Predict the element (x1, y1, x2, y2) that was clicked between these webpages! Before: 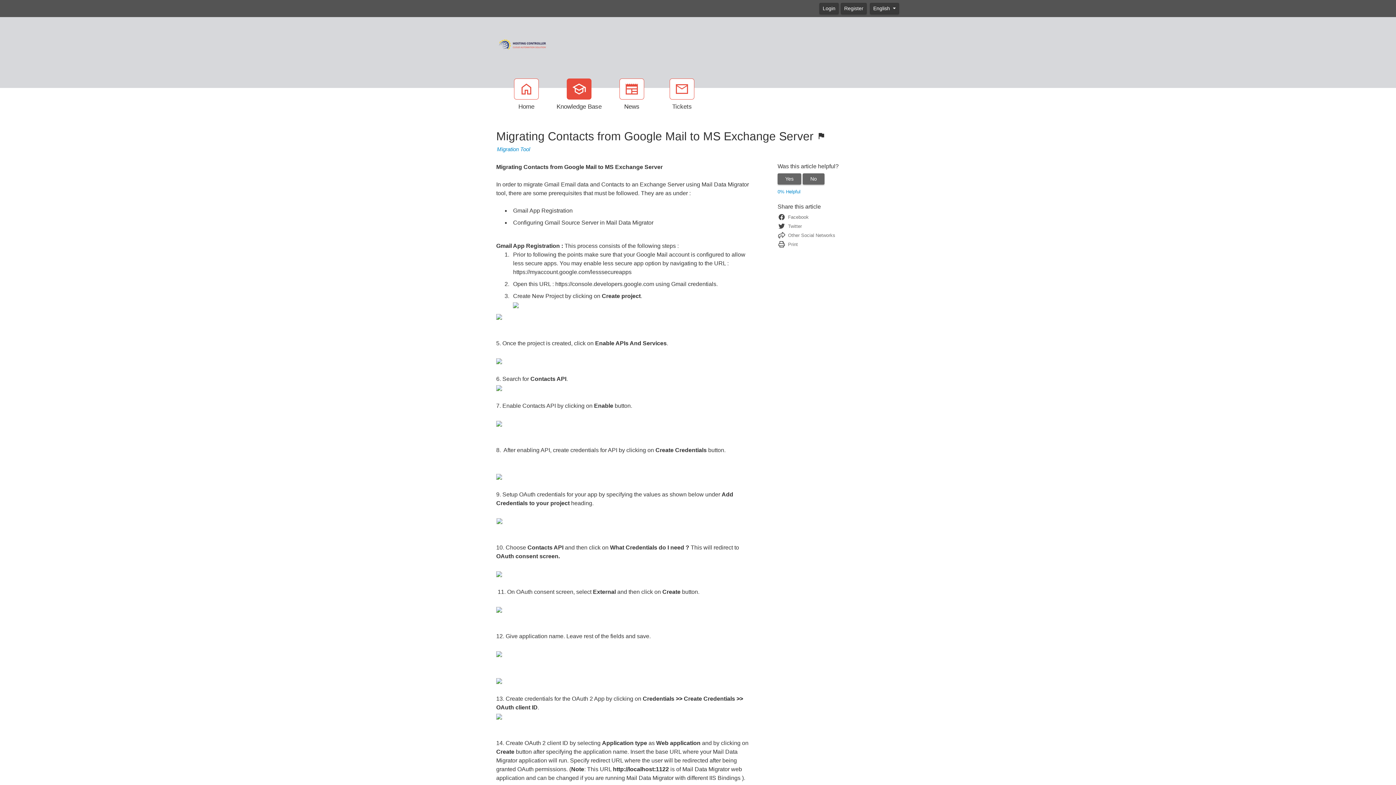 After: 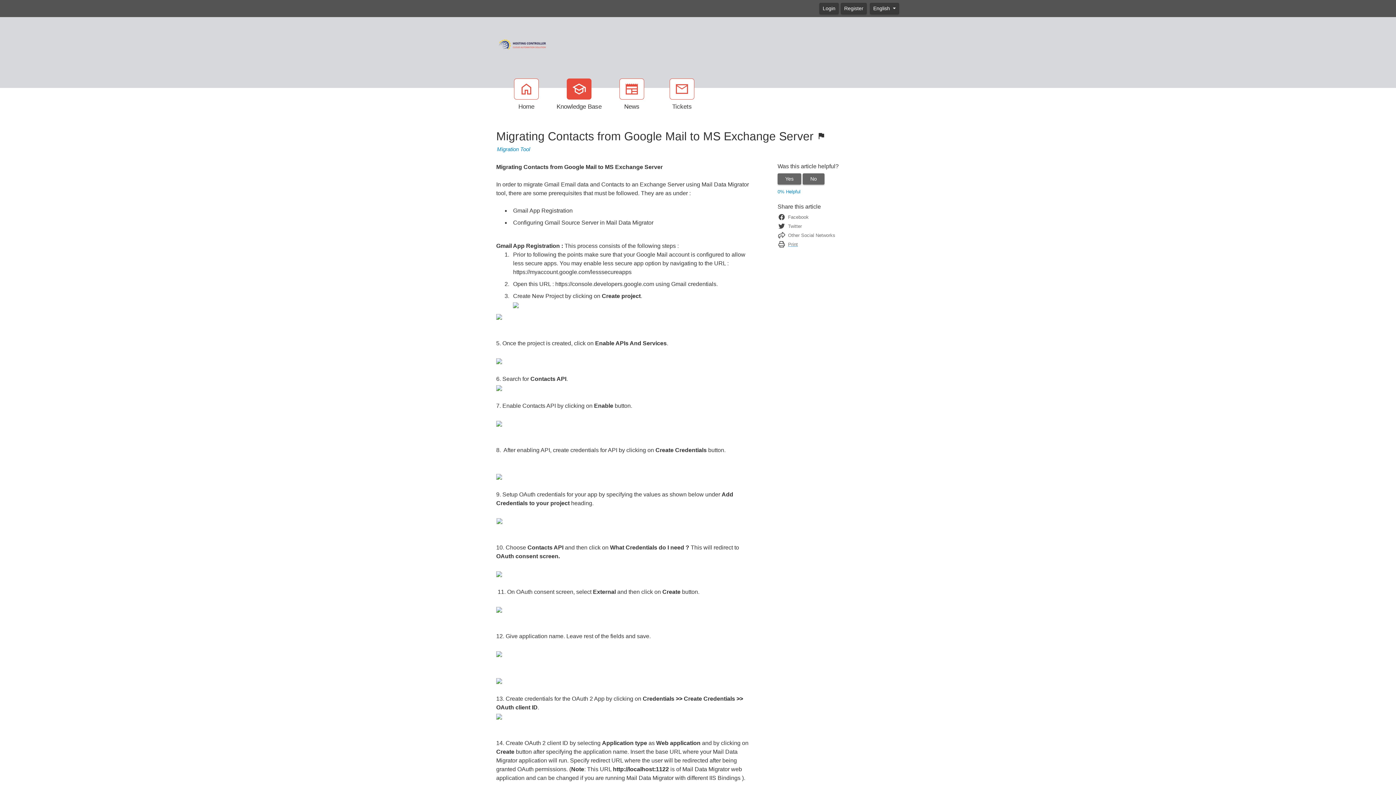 Action: bbox: (785, 241, 798, 247) label: Print